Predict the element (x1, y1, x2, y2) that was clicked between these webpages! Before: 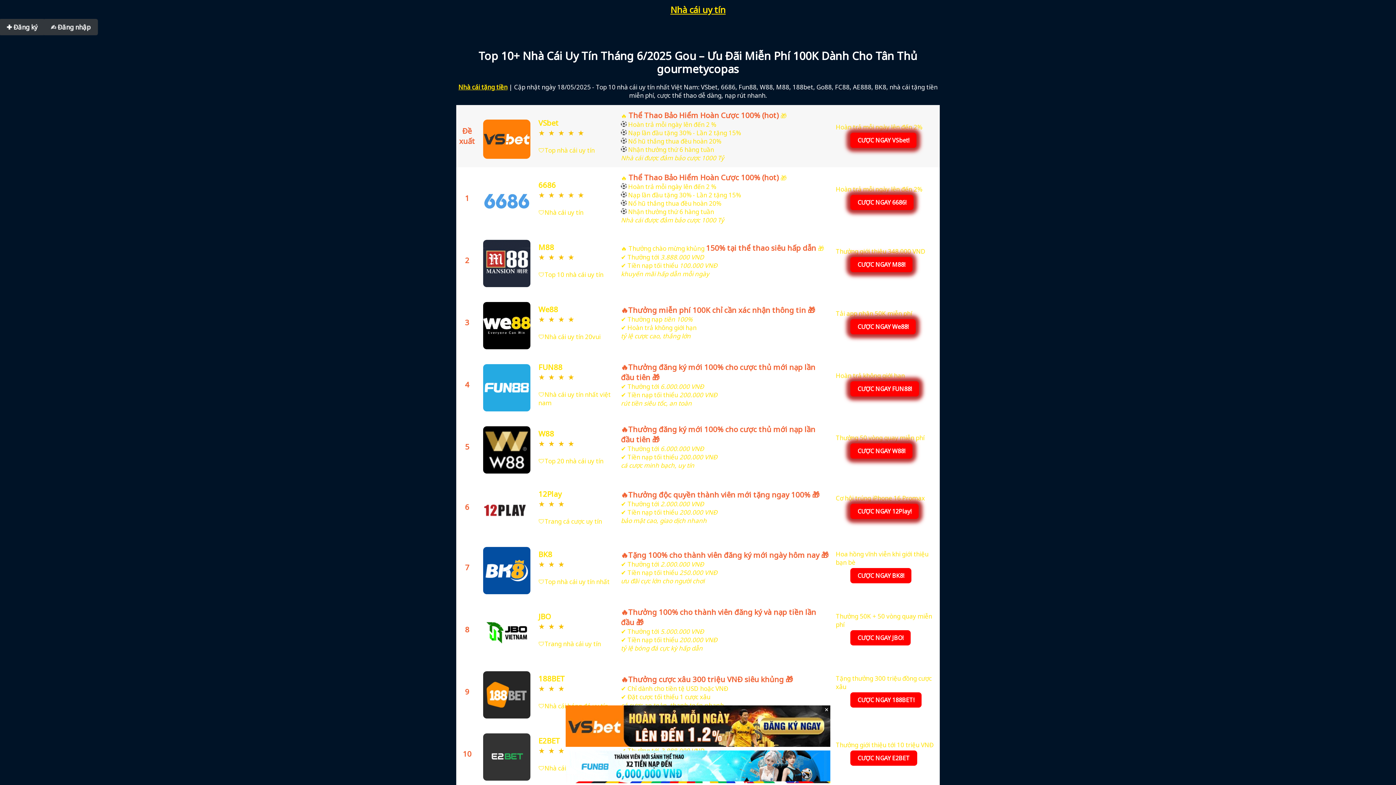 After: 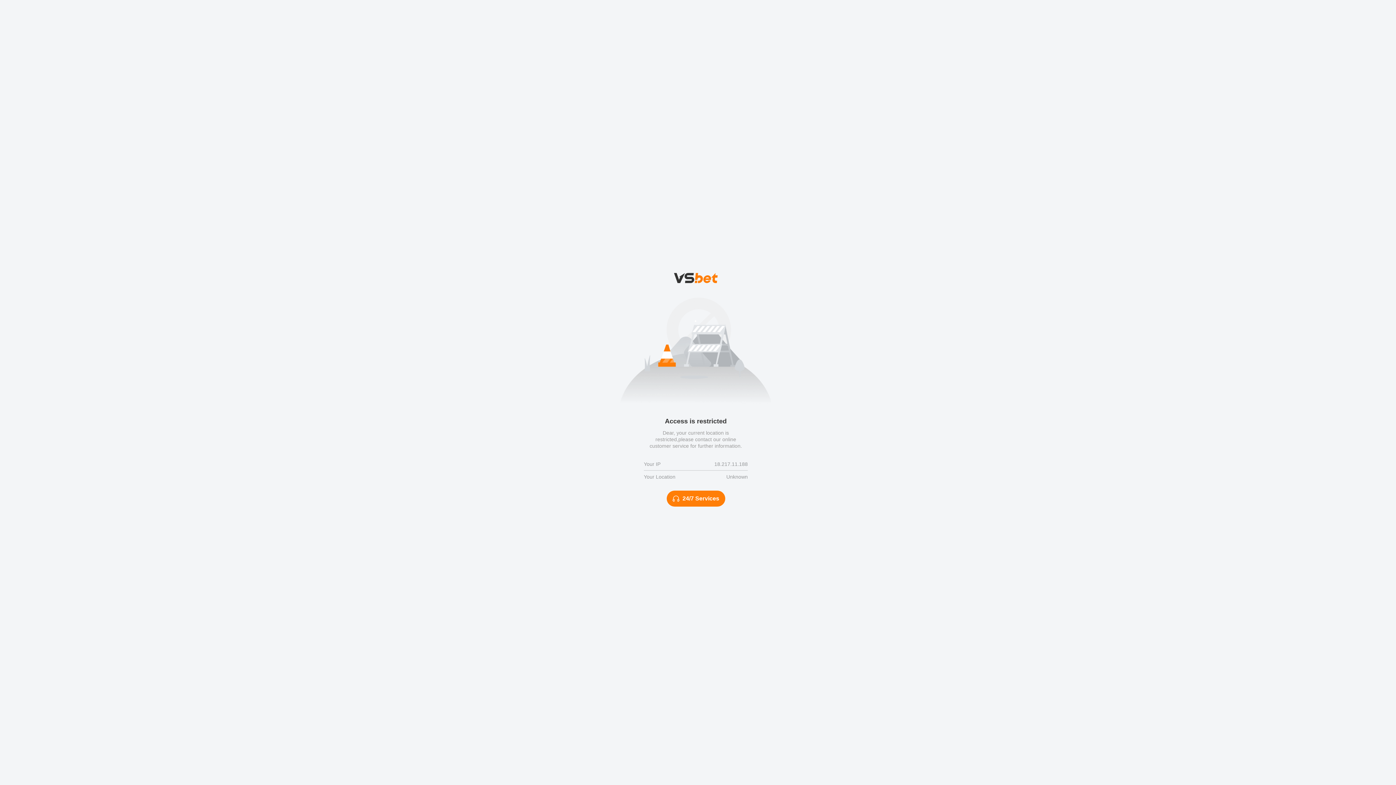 Action: bbox: (481, 296, 532, 350) label: 


